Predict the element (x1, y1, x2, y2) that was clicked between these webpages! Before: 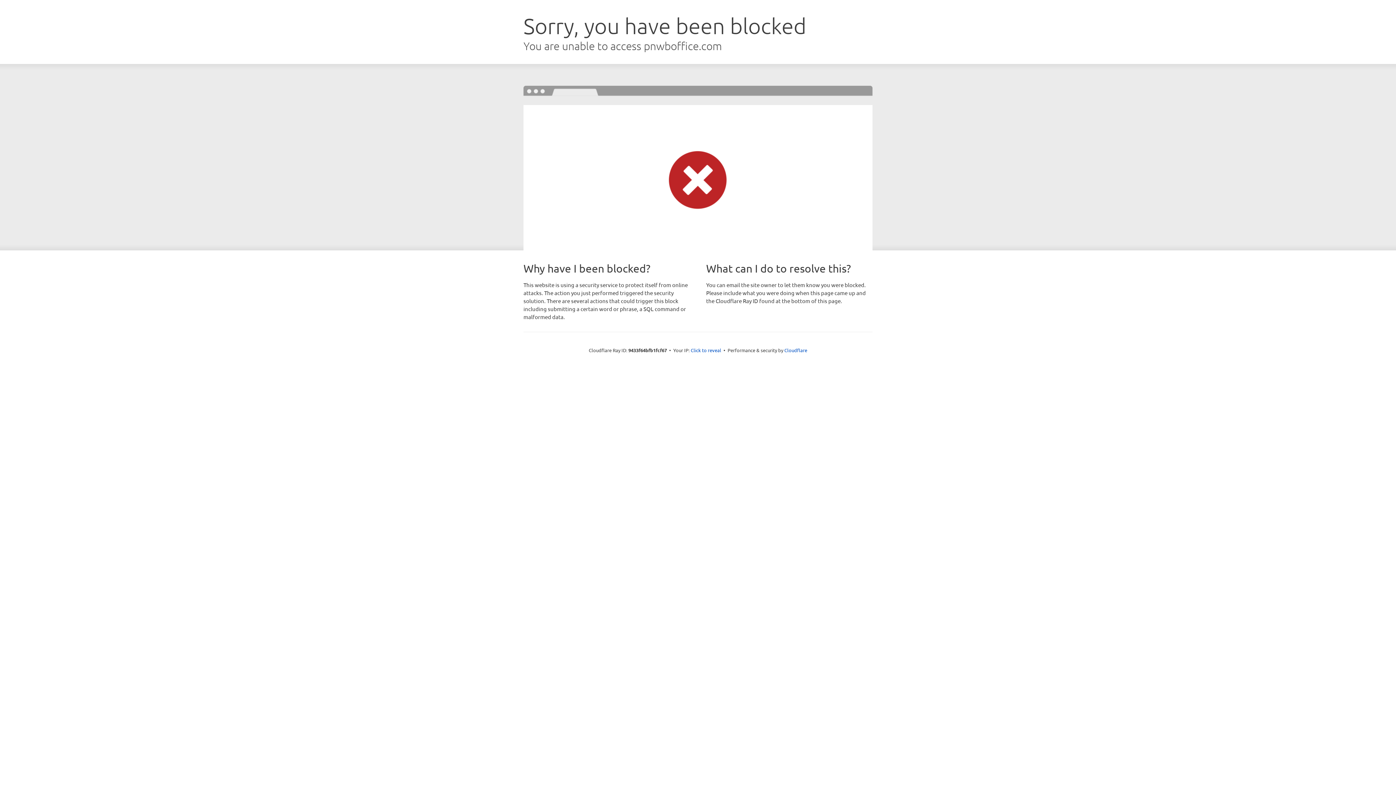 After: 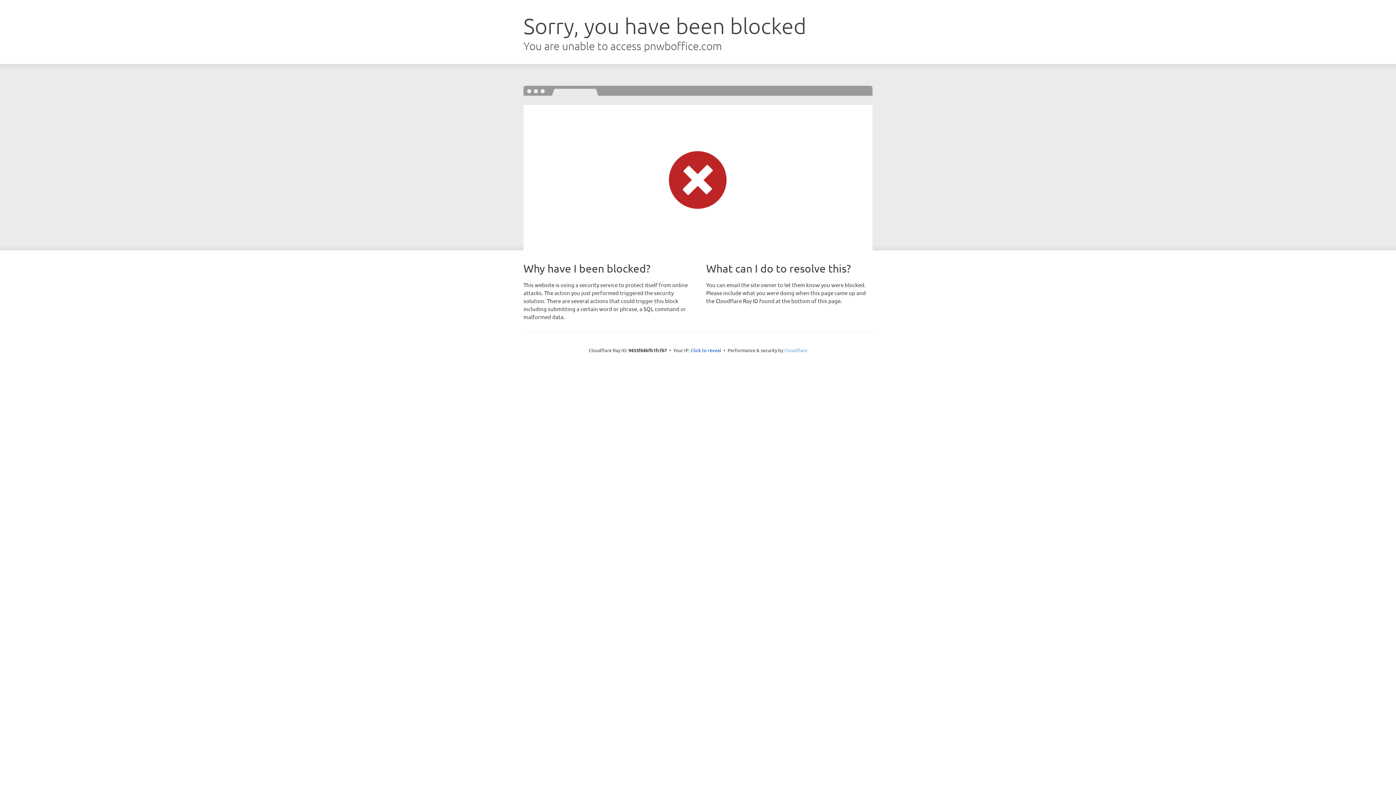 Action: label: Cloudflare bbox: (784, 347, 807, 353)